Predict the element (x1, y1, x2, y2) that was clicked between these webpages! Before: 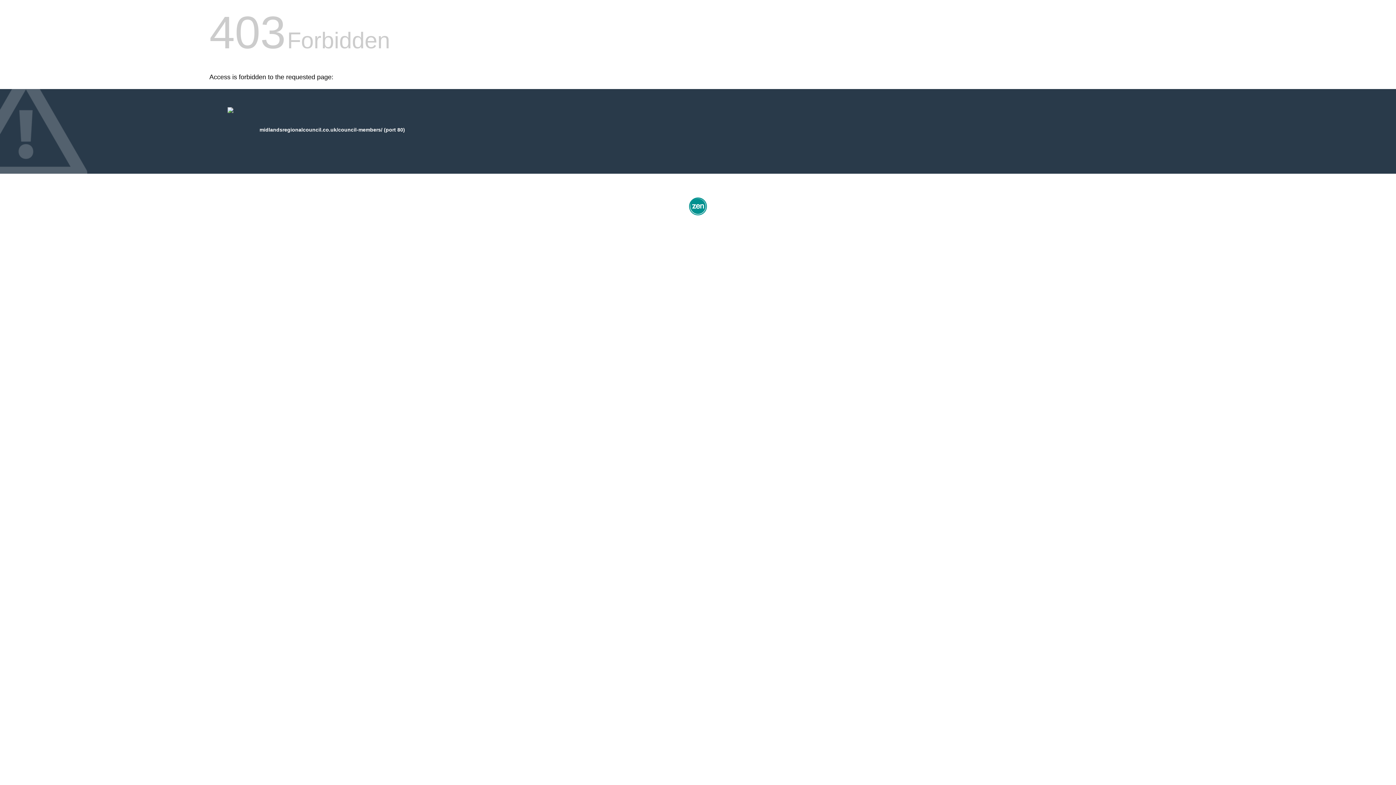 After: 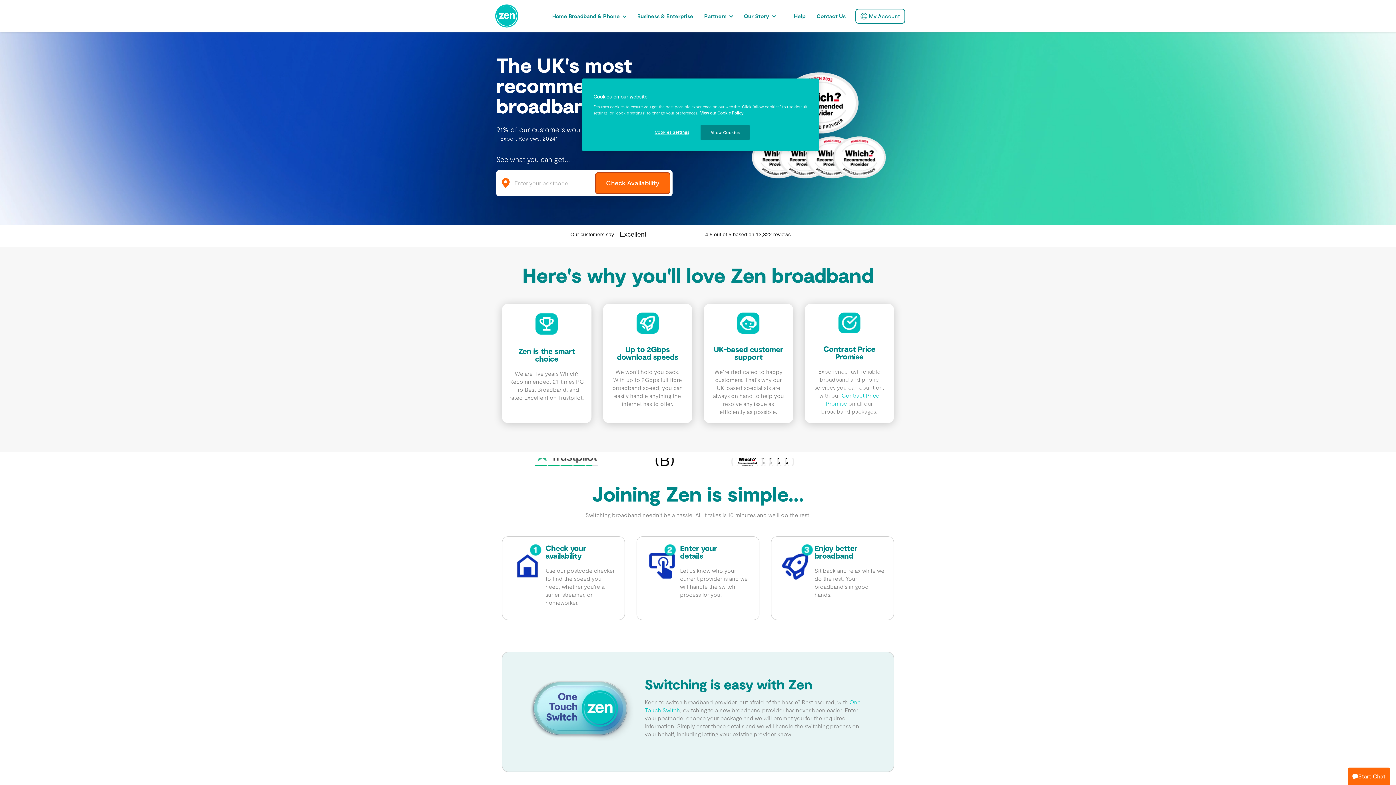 Action: bbox: (687, 212, 709, 218)